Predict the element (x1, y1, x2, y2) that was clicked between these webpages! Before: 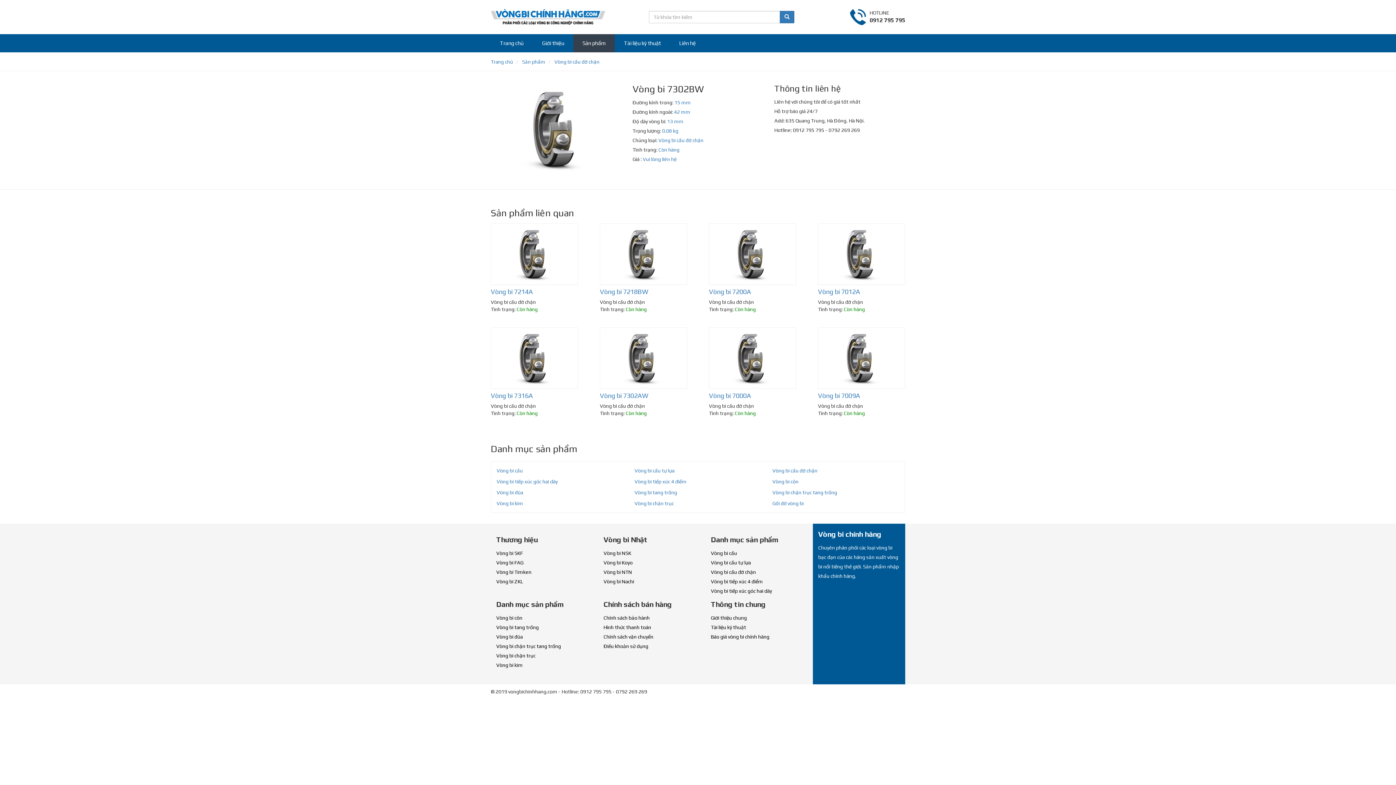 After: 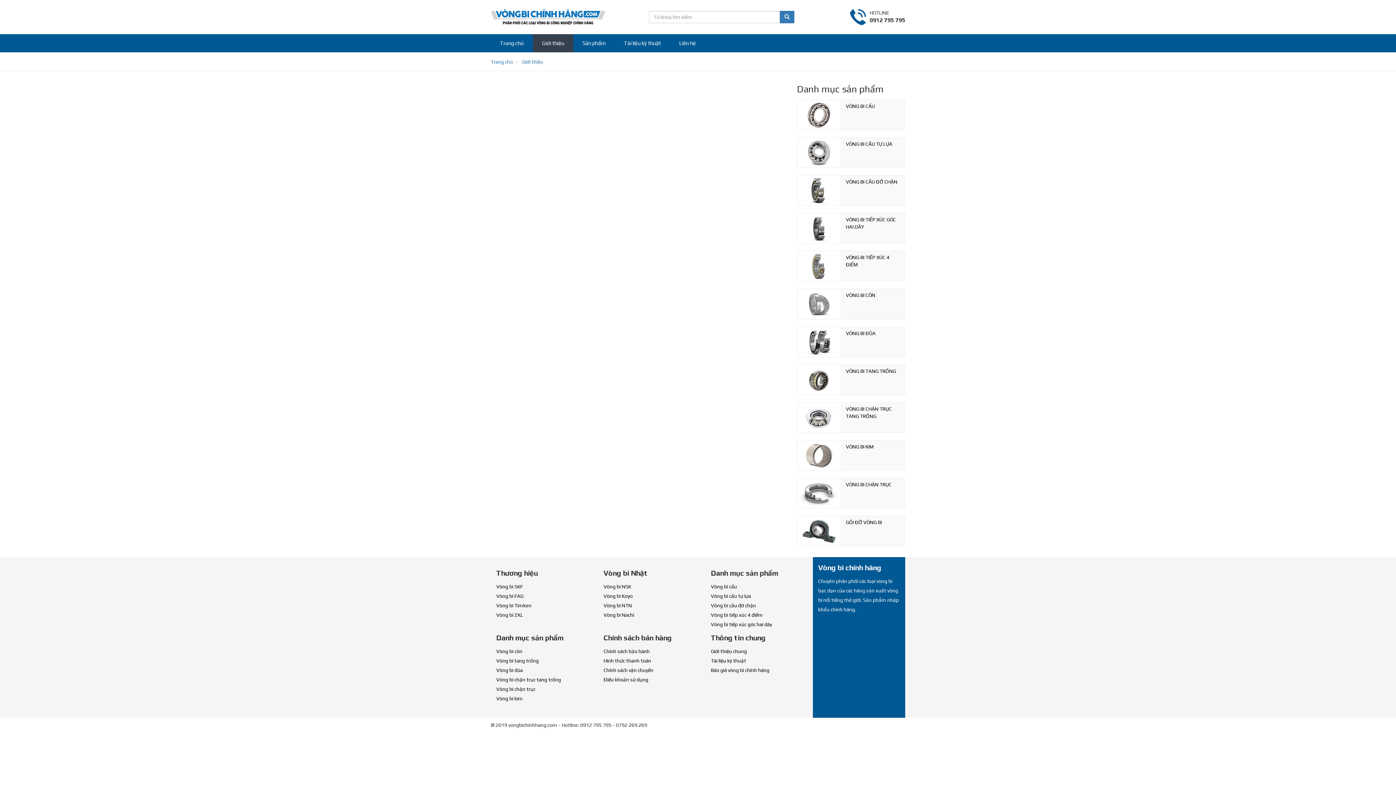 Action: label: Giới thiệu chung bbox: (711, 615, 747, 621)